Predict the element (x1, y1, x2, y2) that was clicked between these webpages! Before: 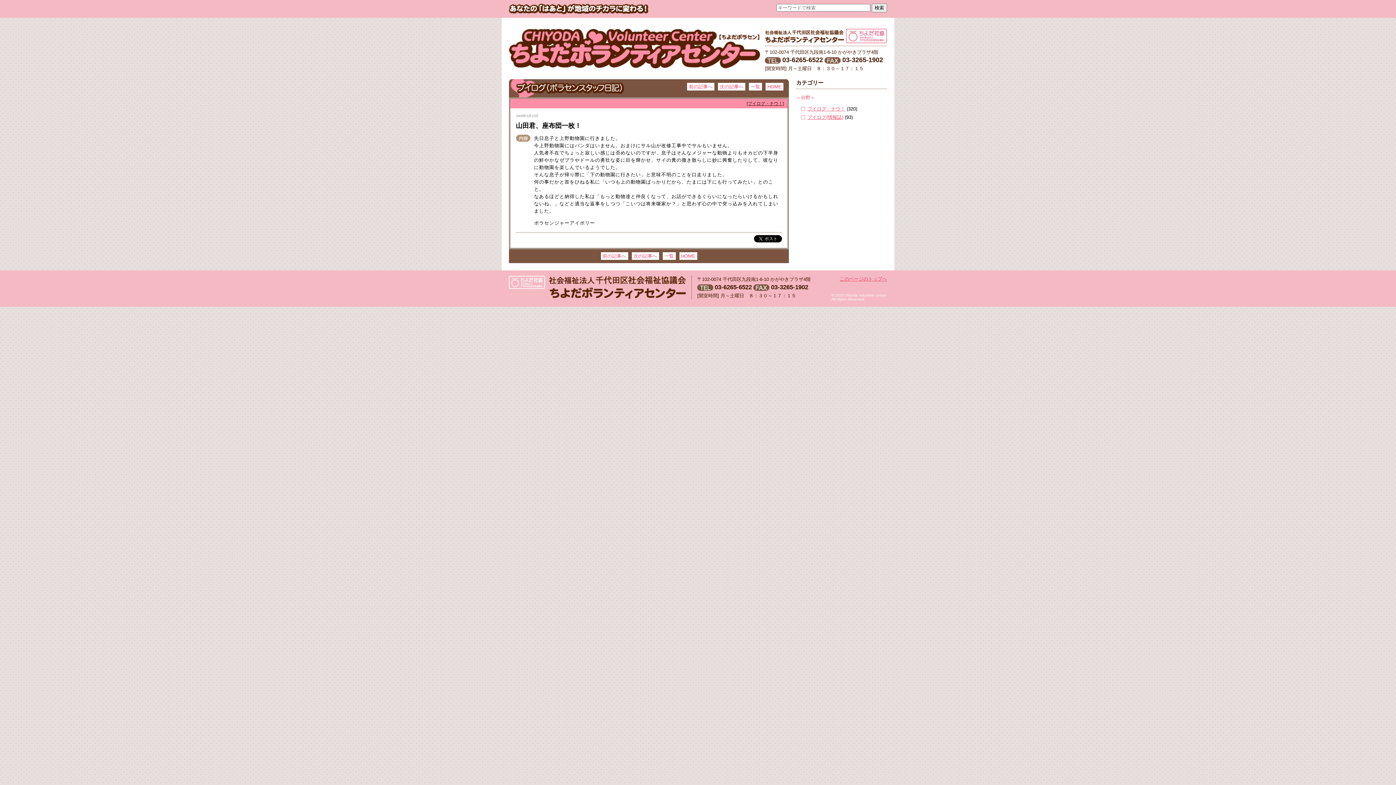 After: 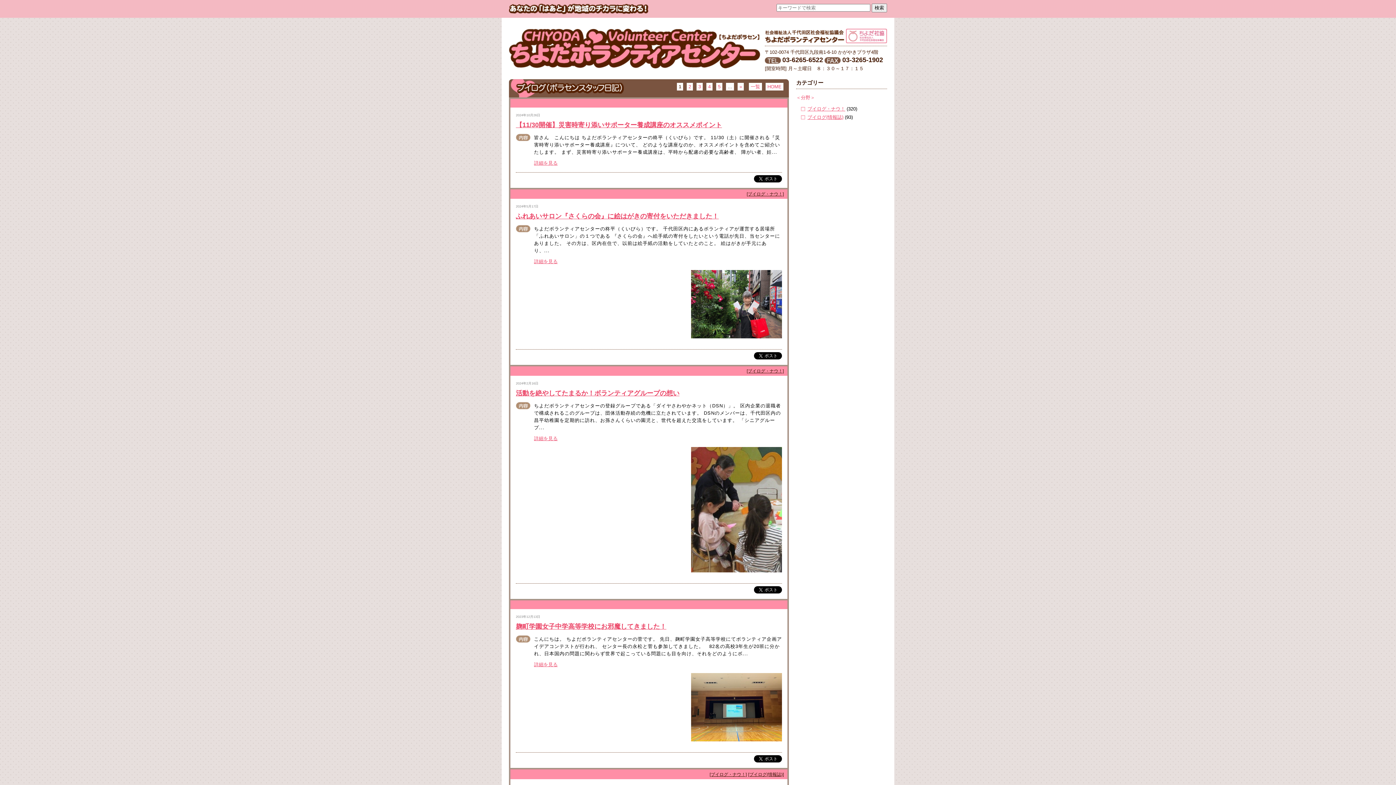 Action: label: 一覧 bbox: (749, 82, 762, 90)